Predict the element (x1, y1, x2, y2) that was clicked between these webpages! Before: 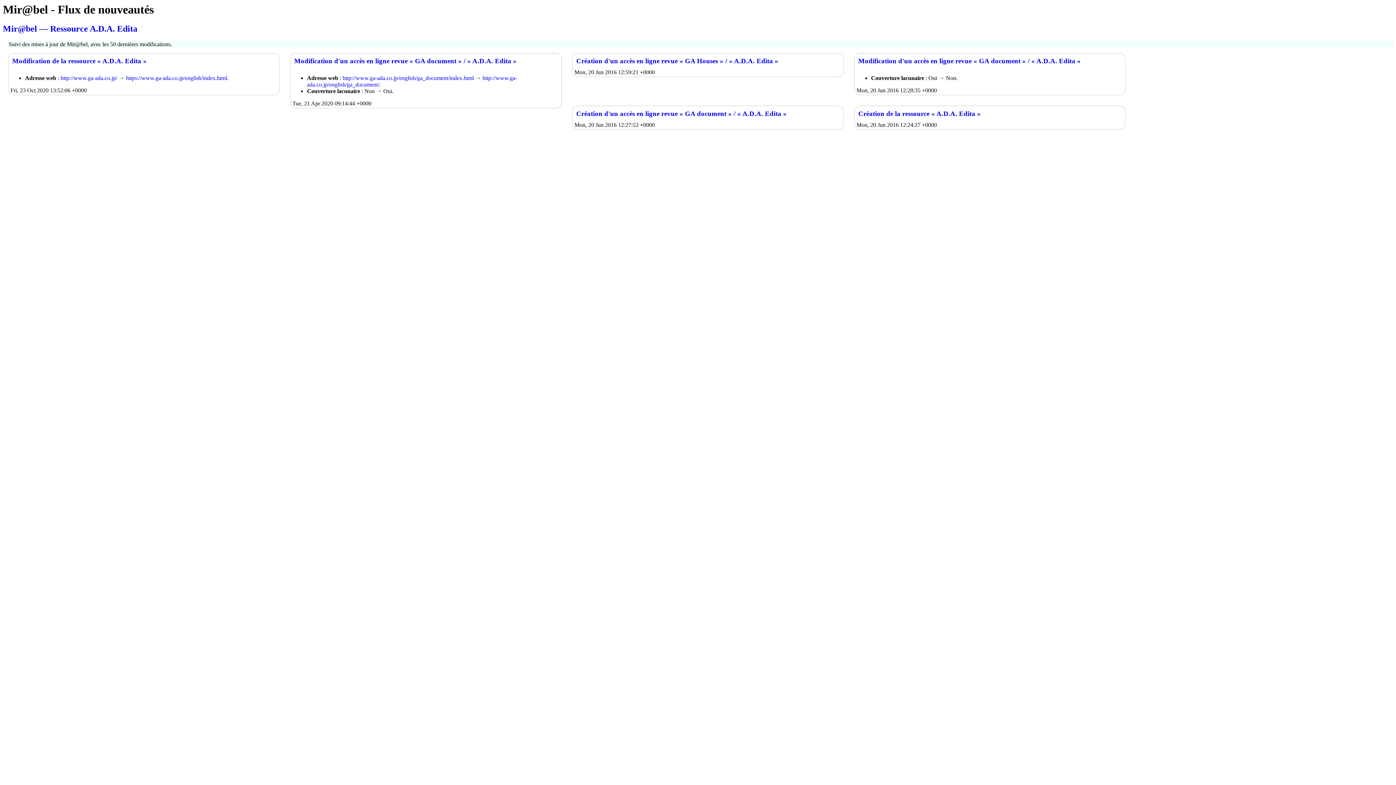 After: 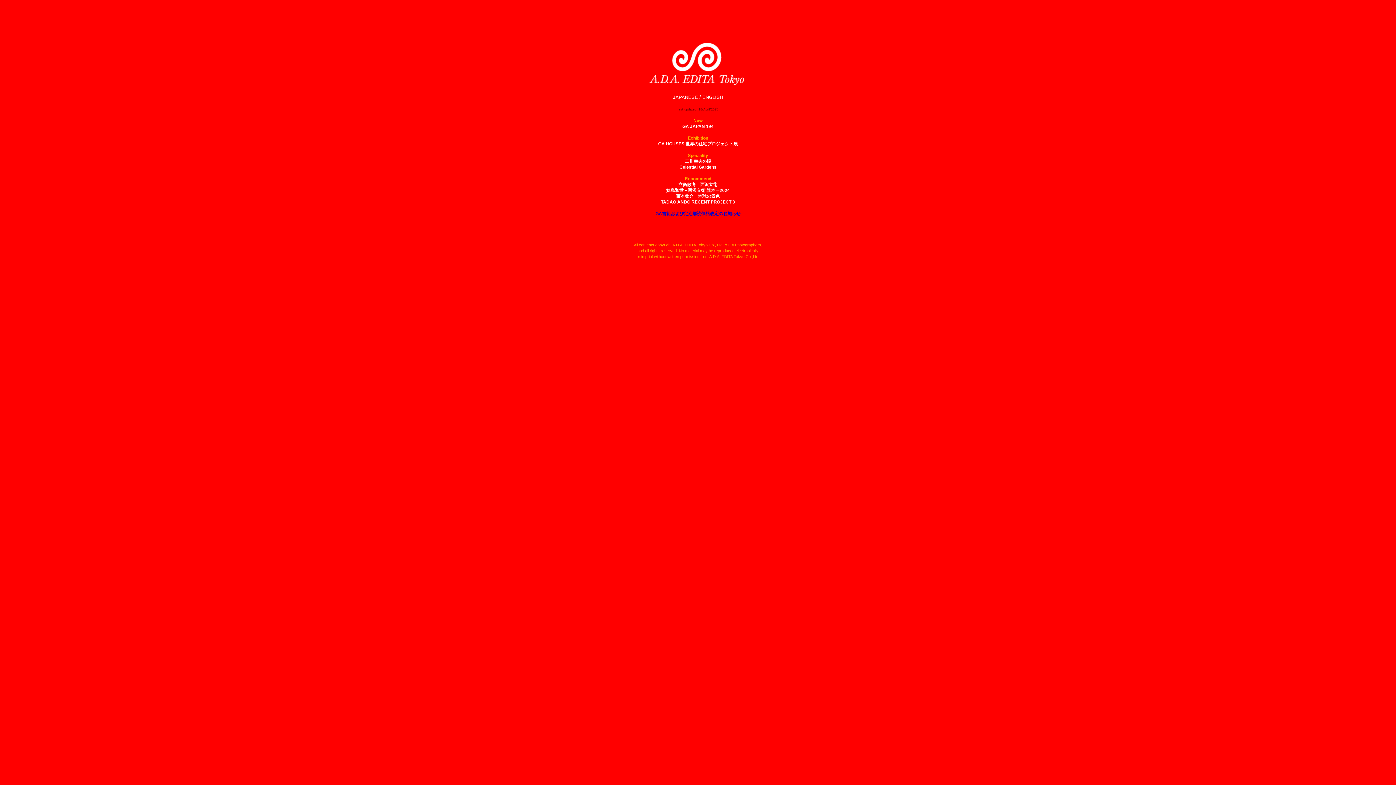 Action: bbox: (60, 74, 117, 80) label: http://www.ga-ada.co.jp/